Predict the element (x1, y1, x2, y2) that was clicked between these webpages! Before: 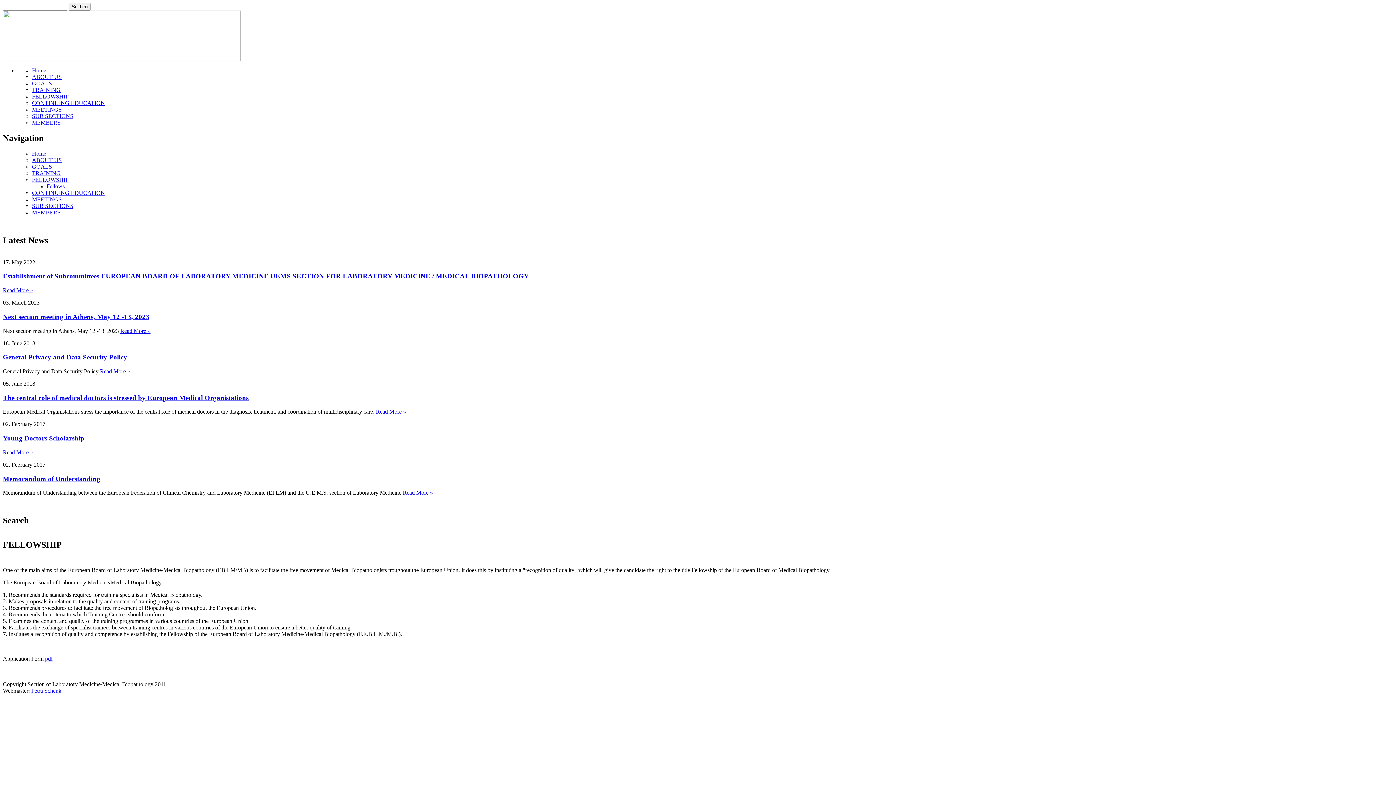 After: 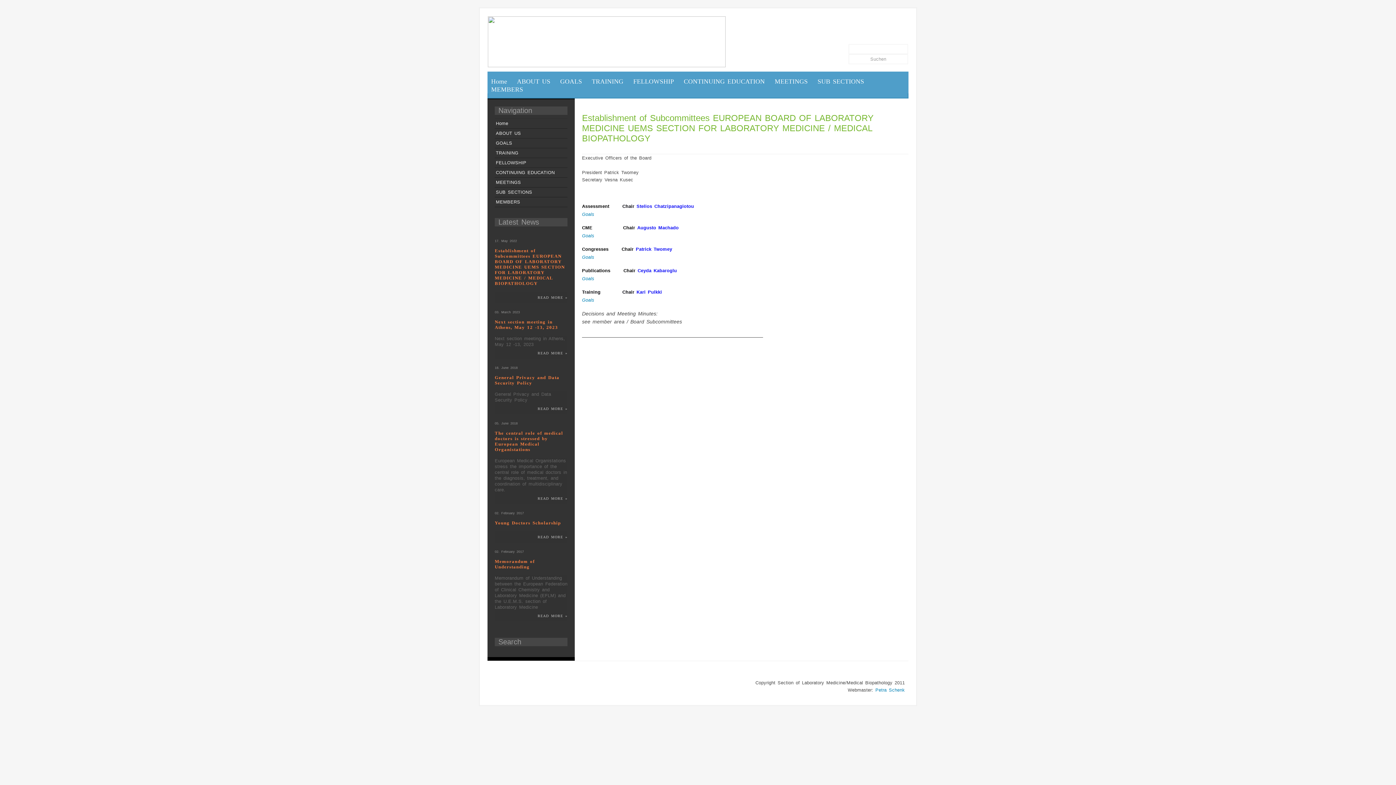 Action: label: Read More » bbox: (2, 287, 33, 293)